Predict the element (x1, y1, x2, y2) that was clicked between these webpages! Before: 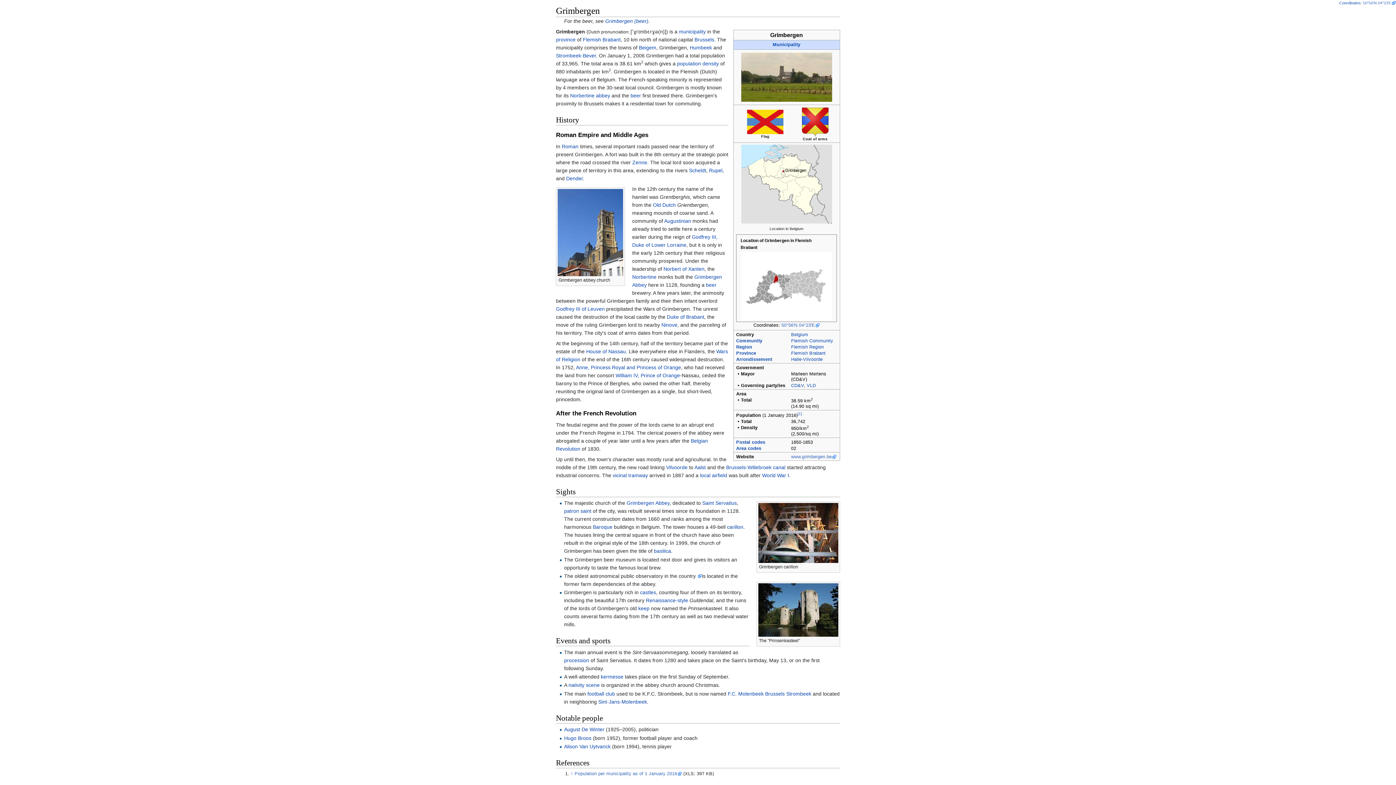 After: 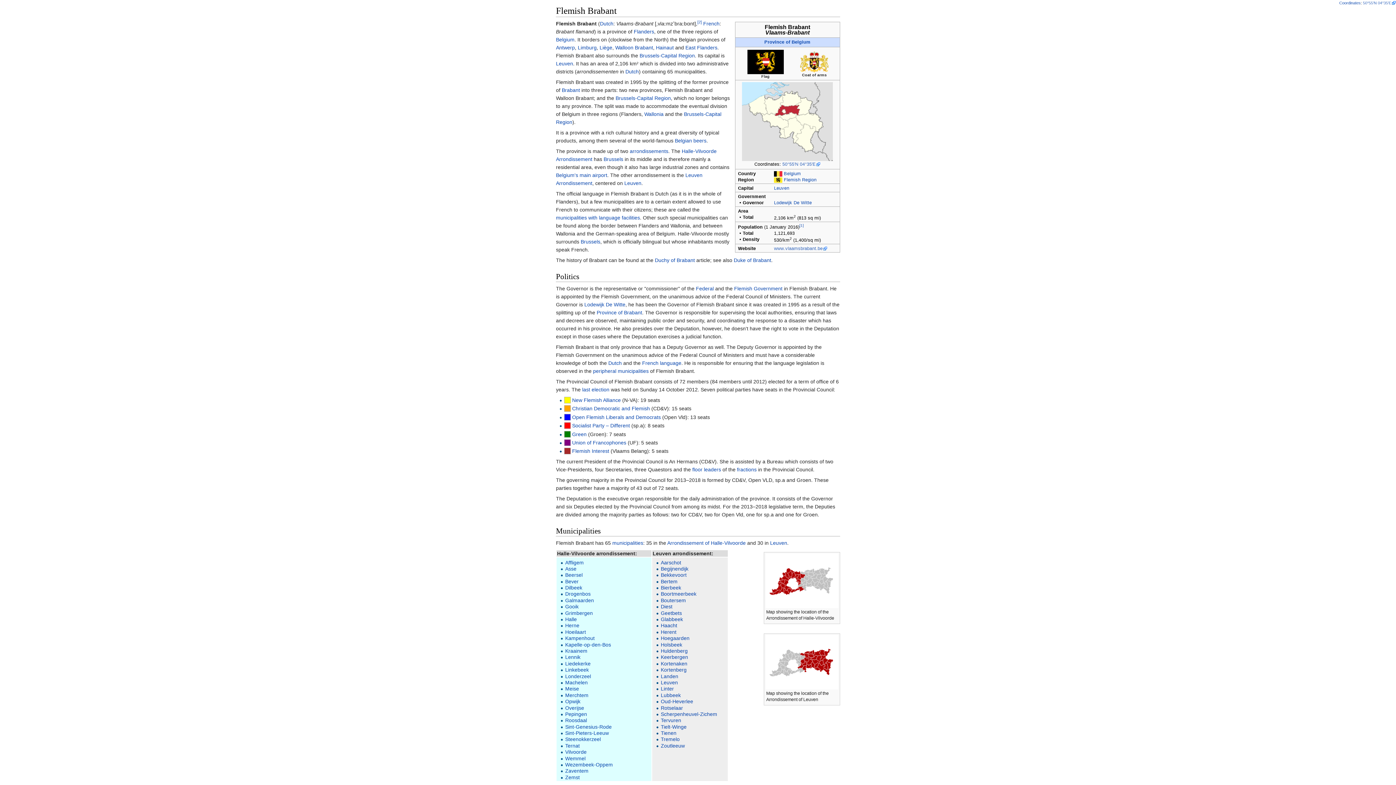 Action: bbox: (791, 351, 825, 356) label: Flemish Brabant